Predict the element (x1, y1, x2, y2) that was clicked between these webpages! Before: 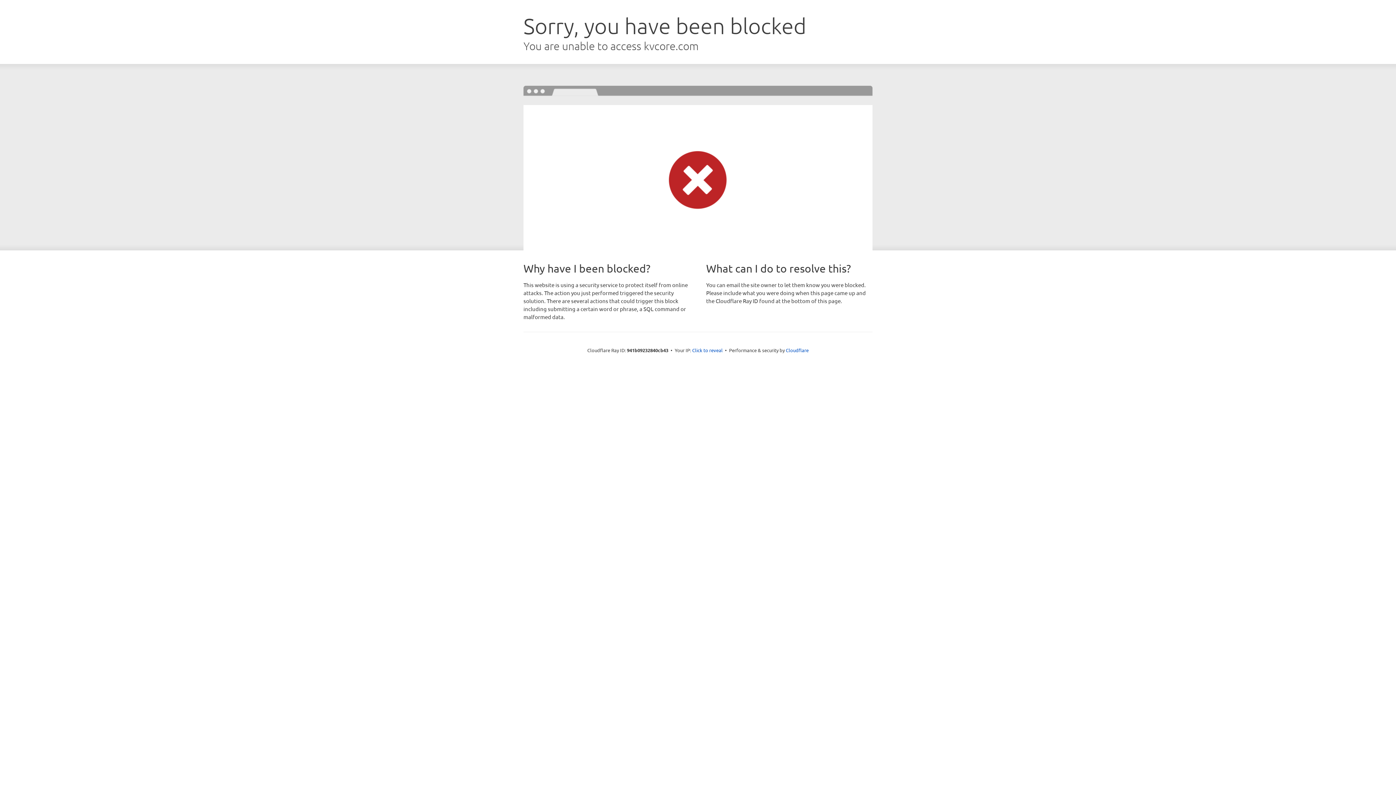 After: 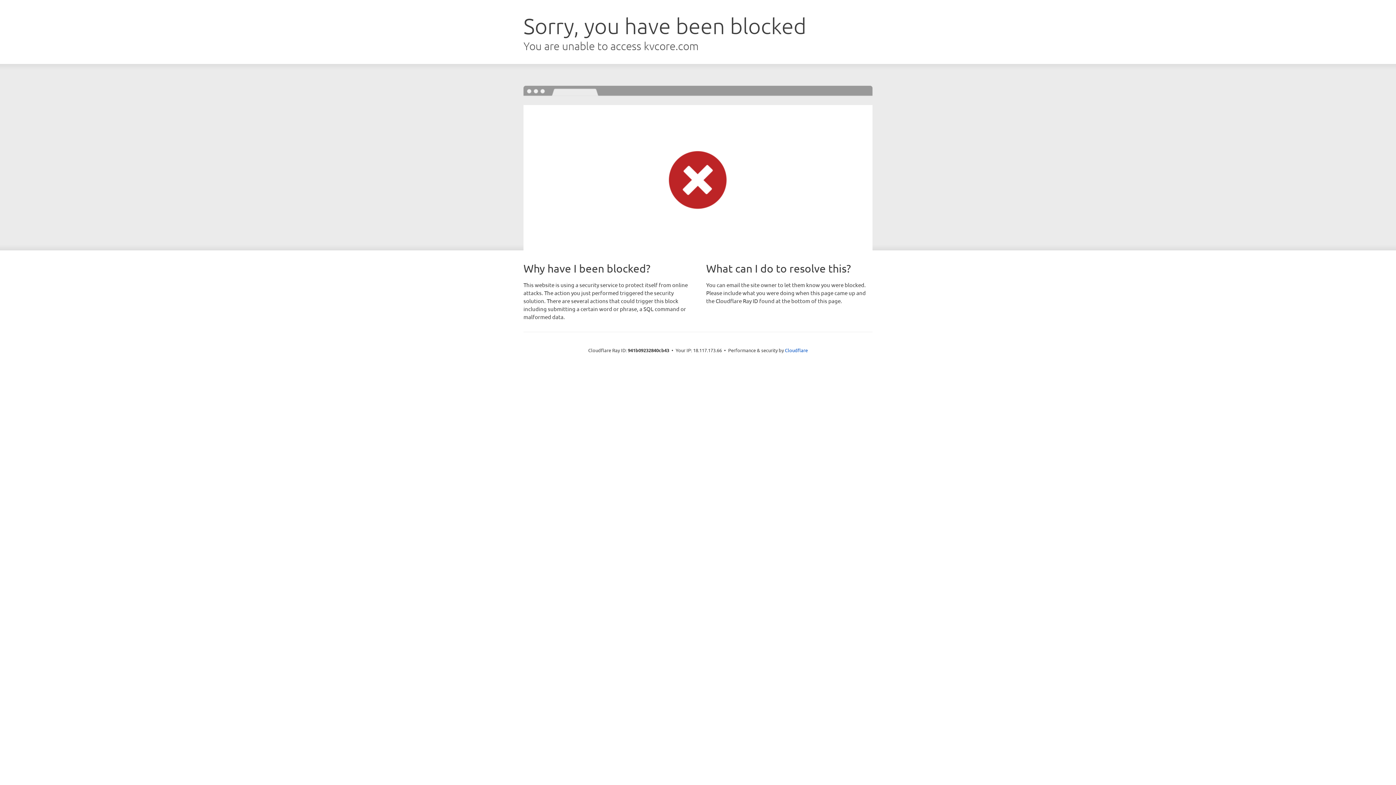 Action: bbox: (692, 346, 722, 353) label: Click to reveal